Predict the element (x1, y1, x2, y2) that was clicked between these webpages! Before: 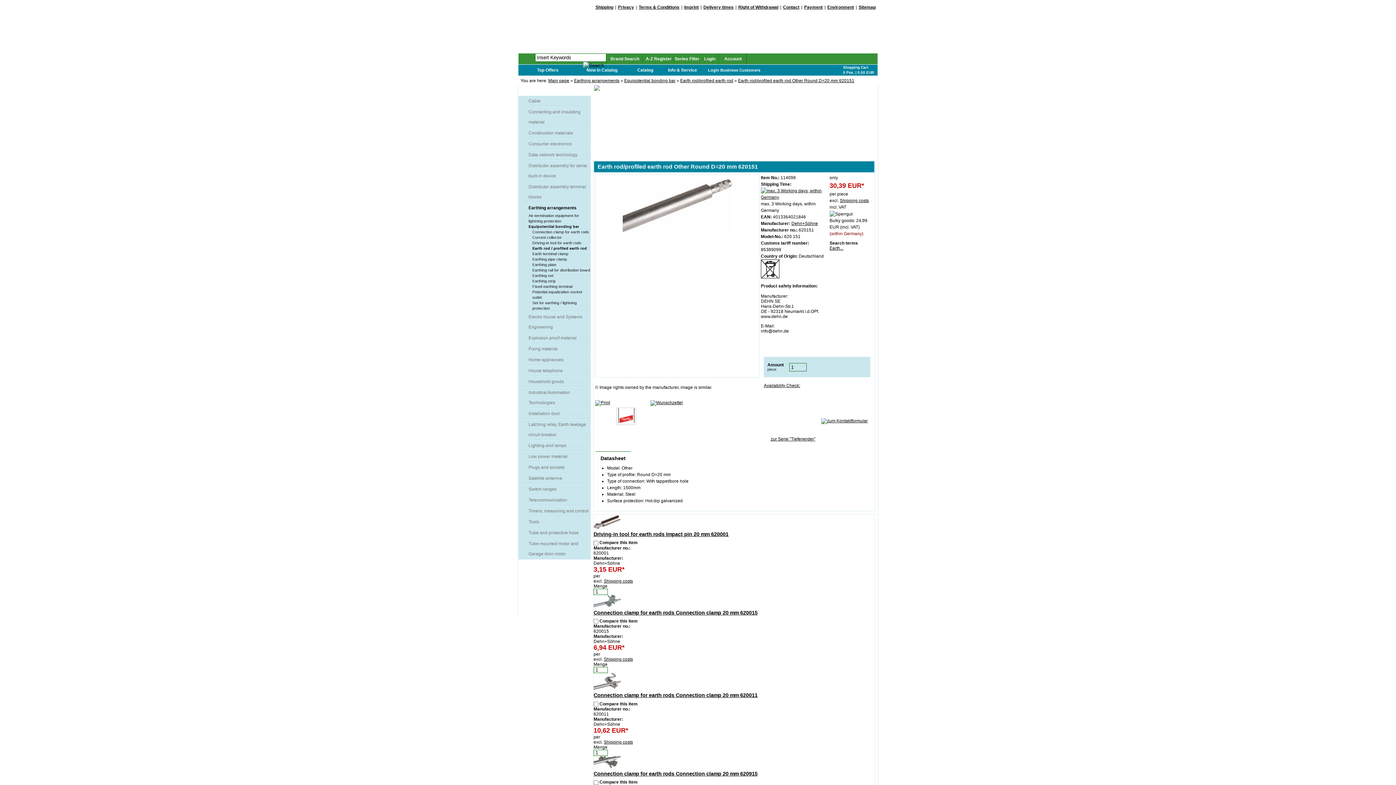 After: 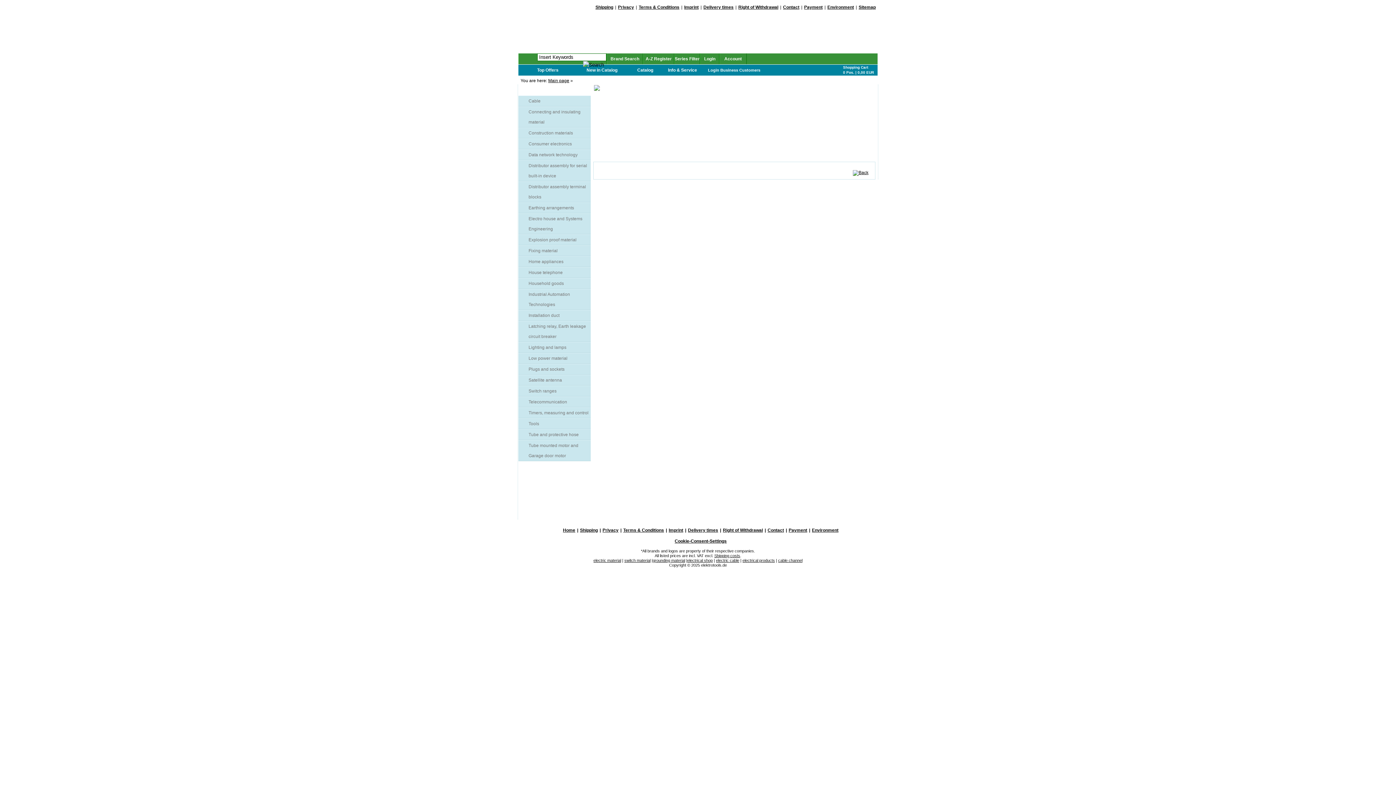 Action: bbox: (677, 21, 816, 45)